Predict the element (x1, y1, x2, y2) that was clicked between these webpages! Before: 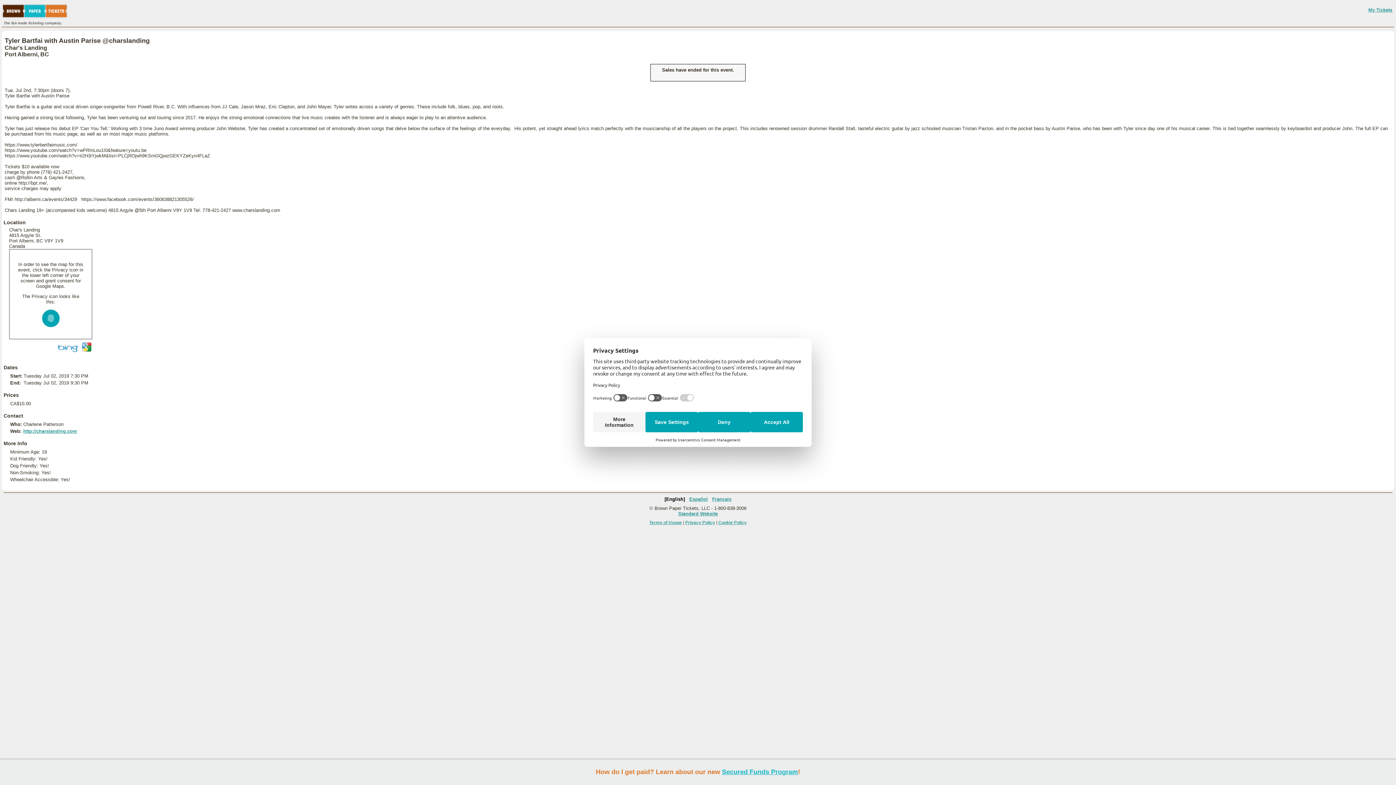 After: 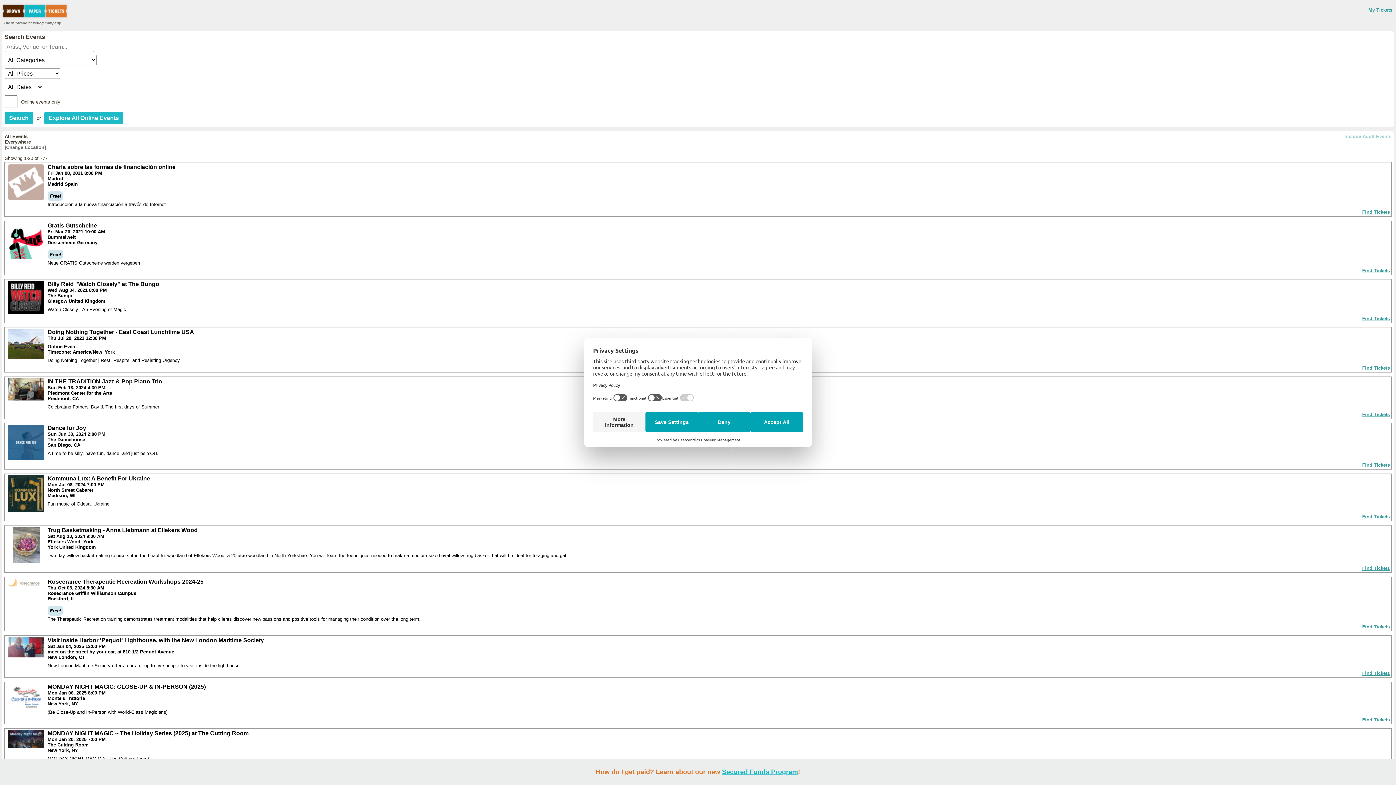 Action: bbox: (664, 496, 685, 502) label: [English]